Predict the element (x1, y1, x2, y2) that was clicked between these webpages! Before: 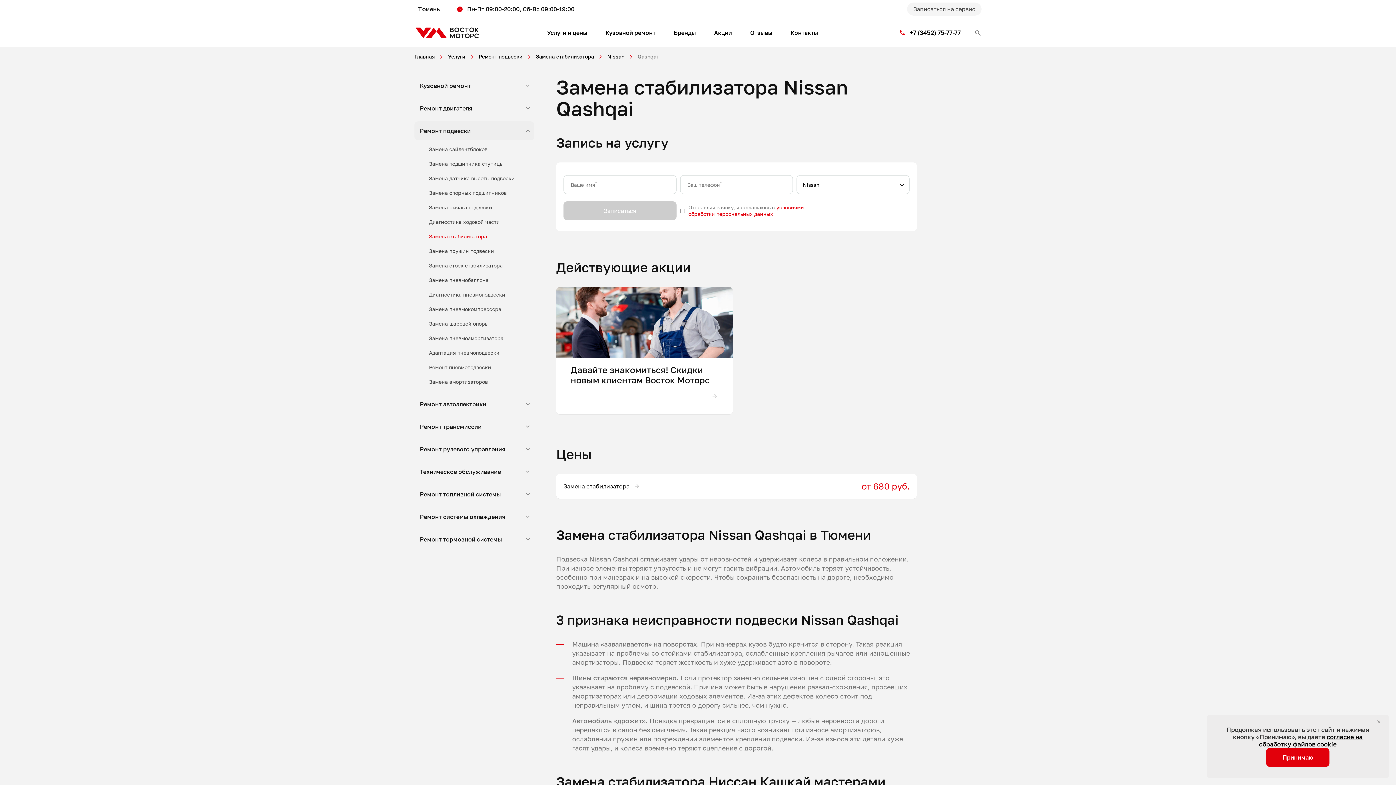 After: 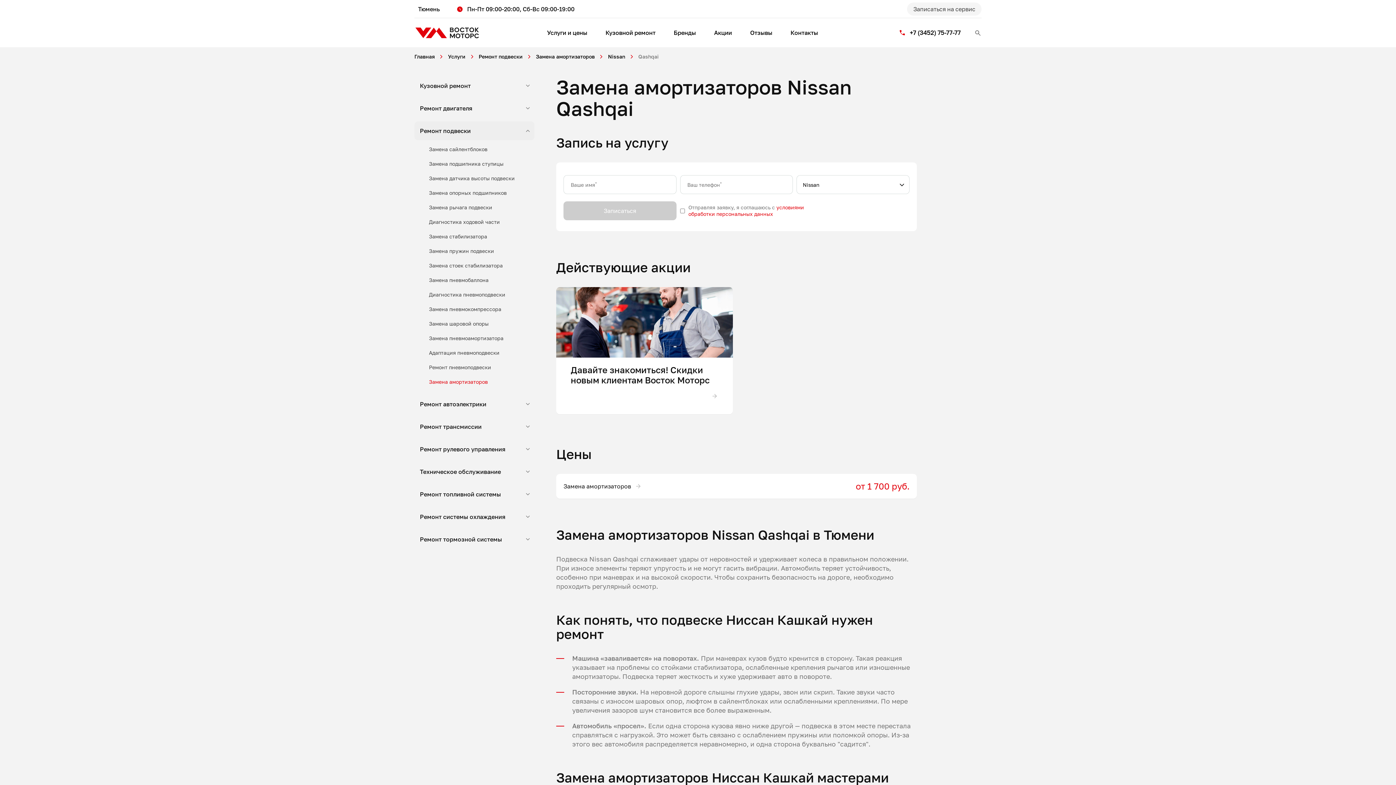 Action: bbox: (429, 378, 530, 385) label: Замена амортизаторов